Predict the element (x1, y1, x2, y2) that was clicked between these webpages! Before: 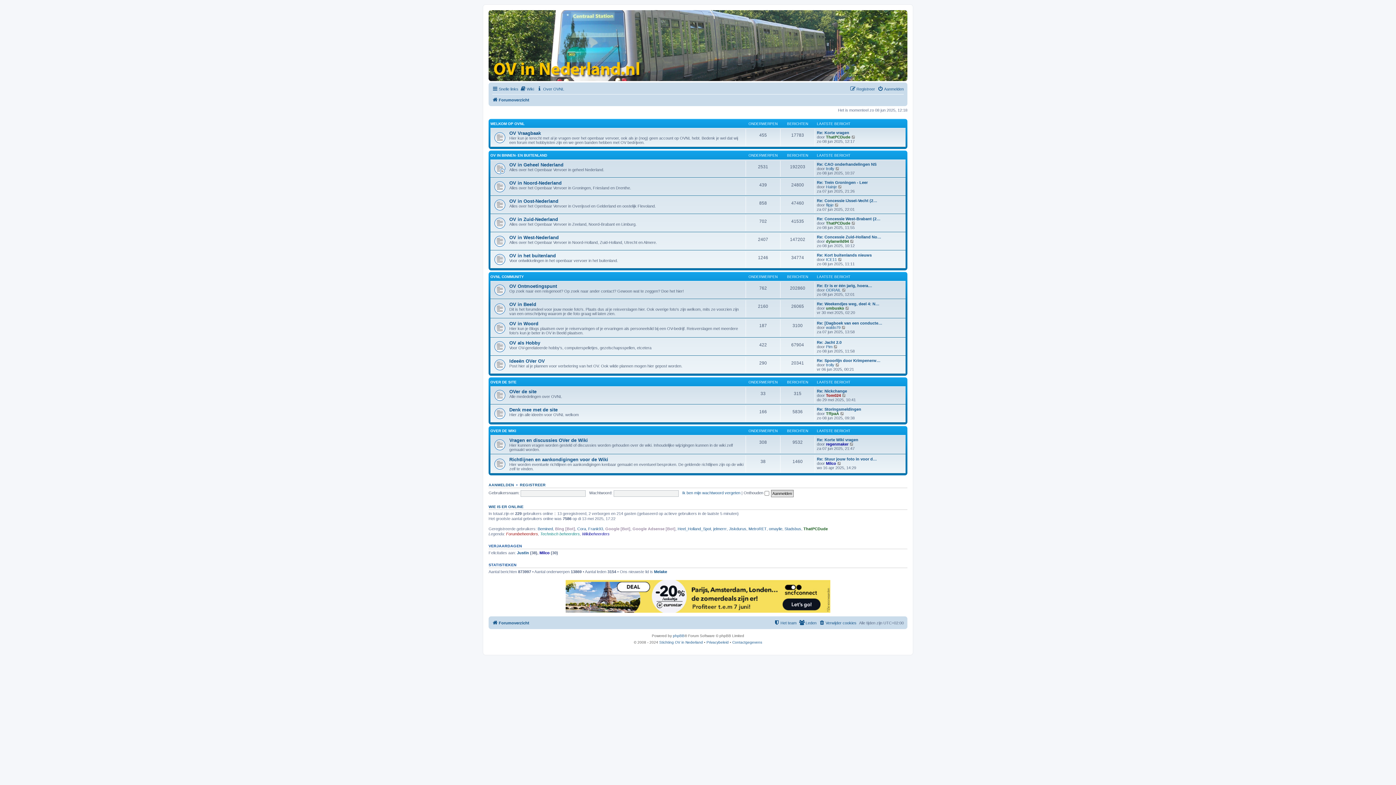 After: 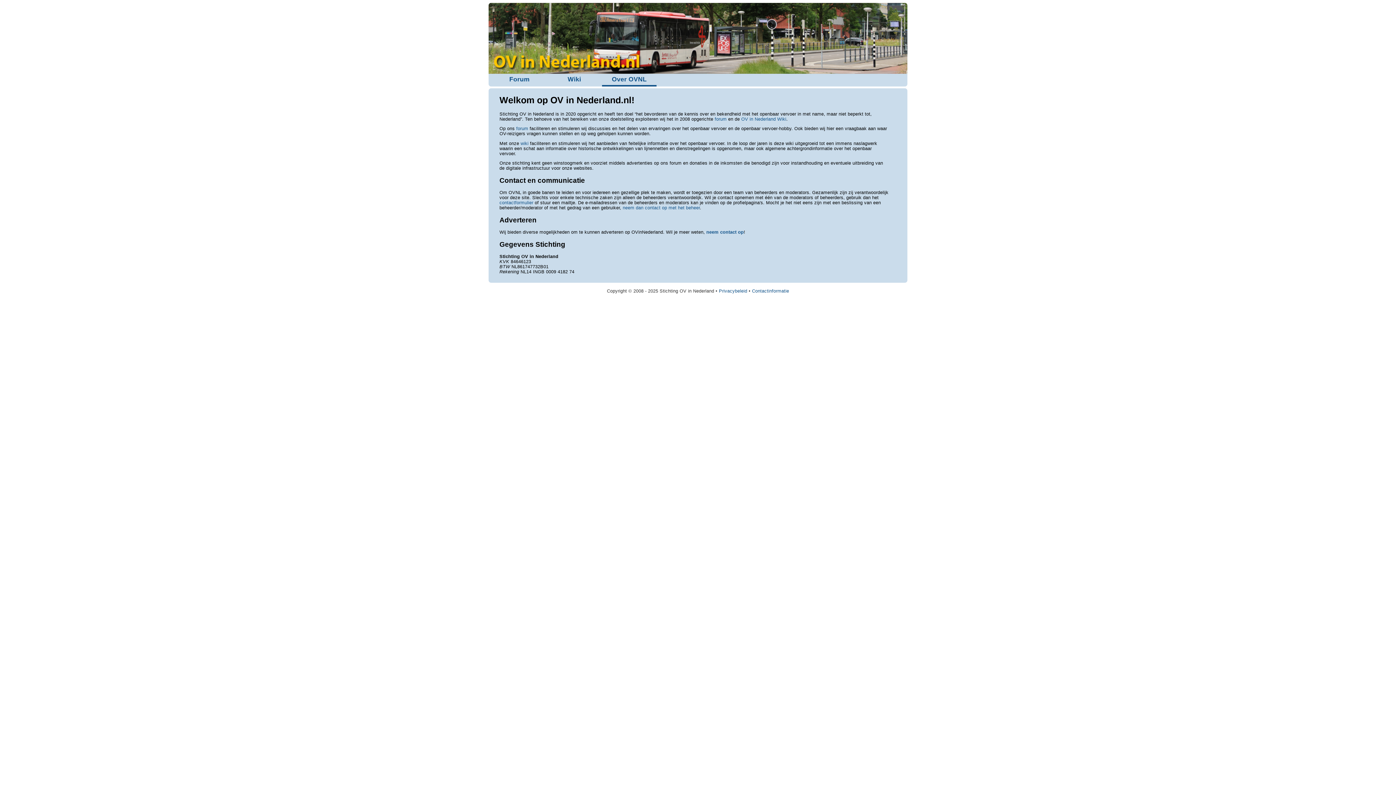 Action: bbox: (536, 84, 564, 93) label: Over OVNL